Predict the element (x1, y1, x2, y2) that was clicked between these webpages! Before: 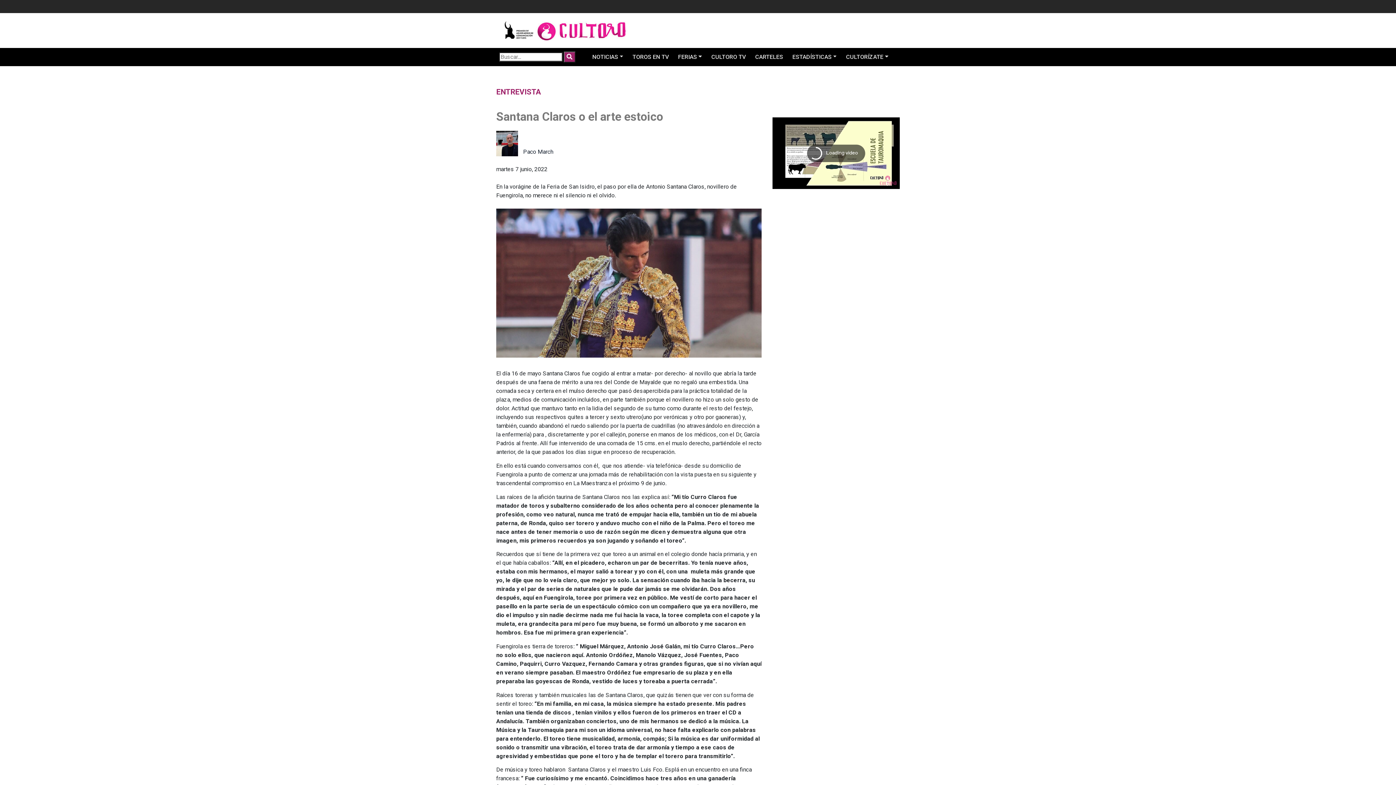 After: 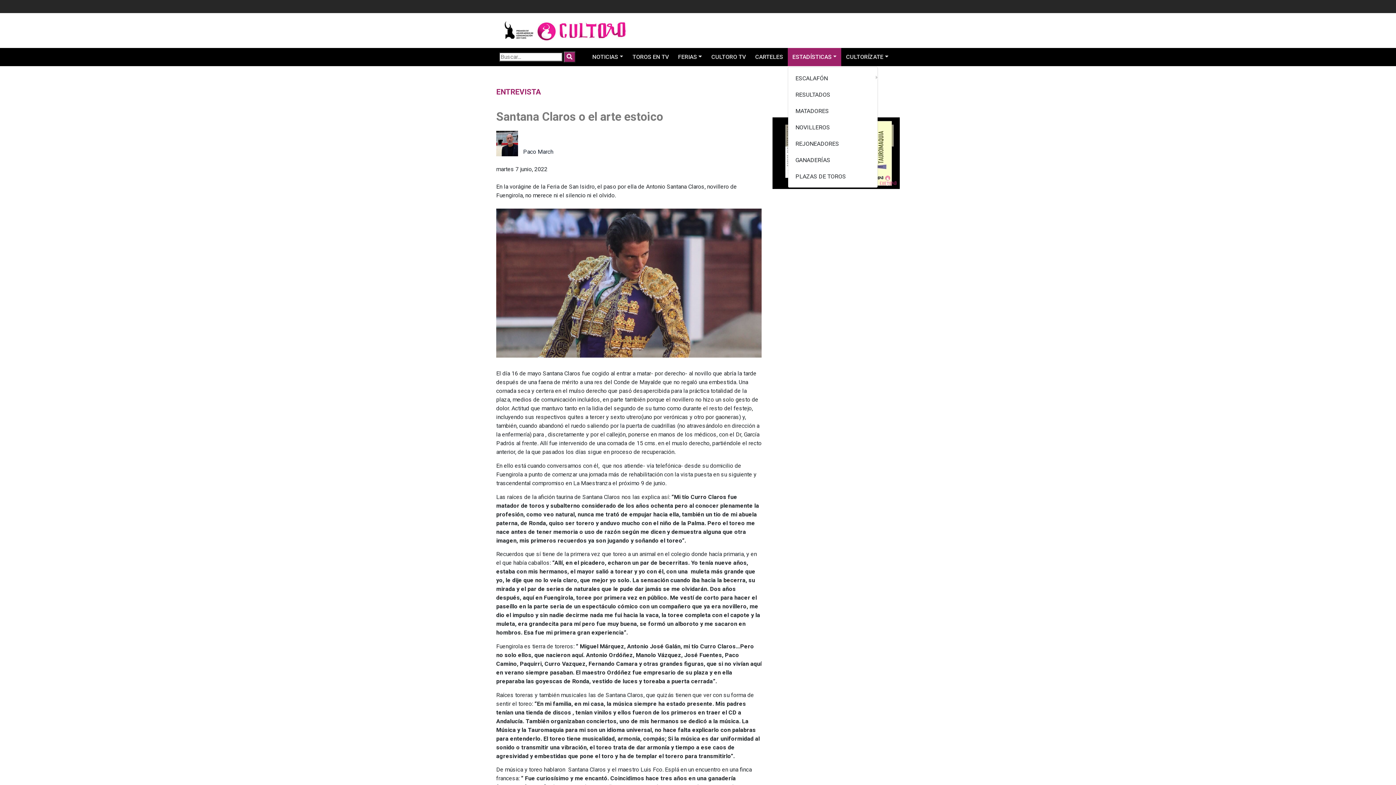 Action: bbox: (787, 48, 841, 66) label: ESTADÍSTICAS